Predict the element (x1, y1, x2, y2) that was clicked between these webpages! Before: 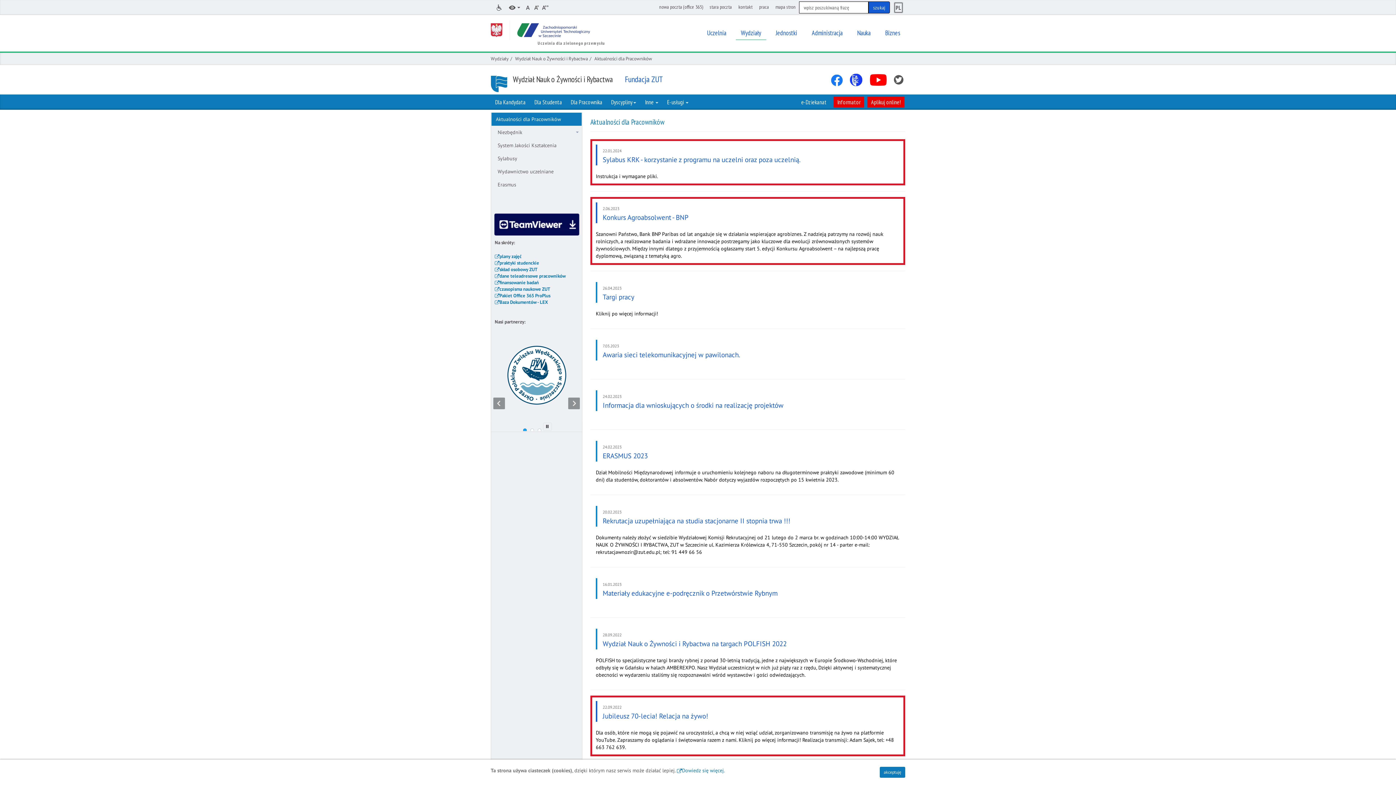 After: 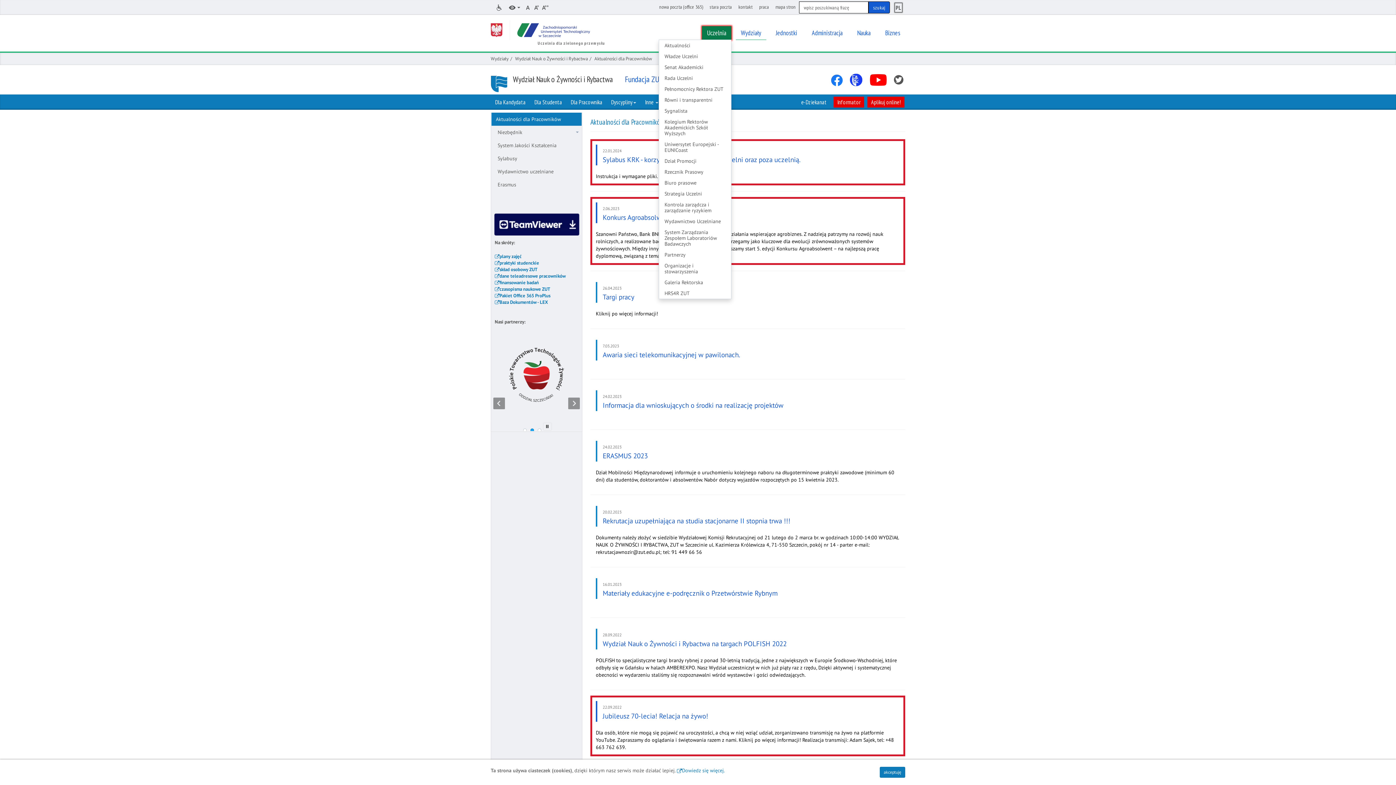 Action: bbox: (702, 26, 731, 40) label: Uczelnia